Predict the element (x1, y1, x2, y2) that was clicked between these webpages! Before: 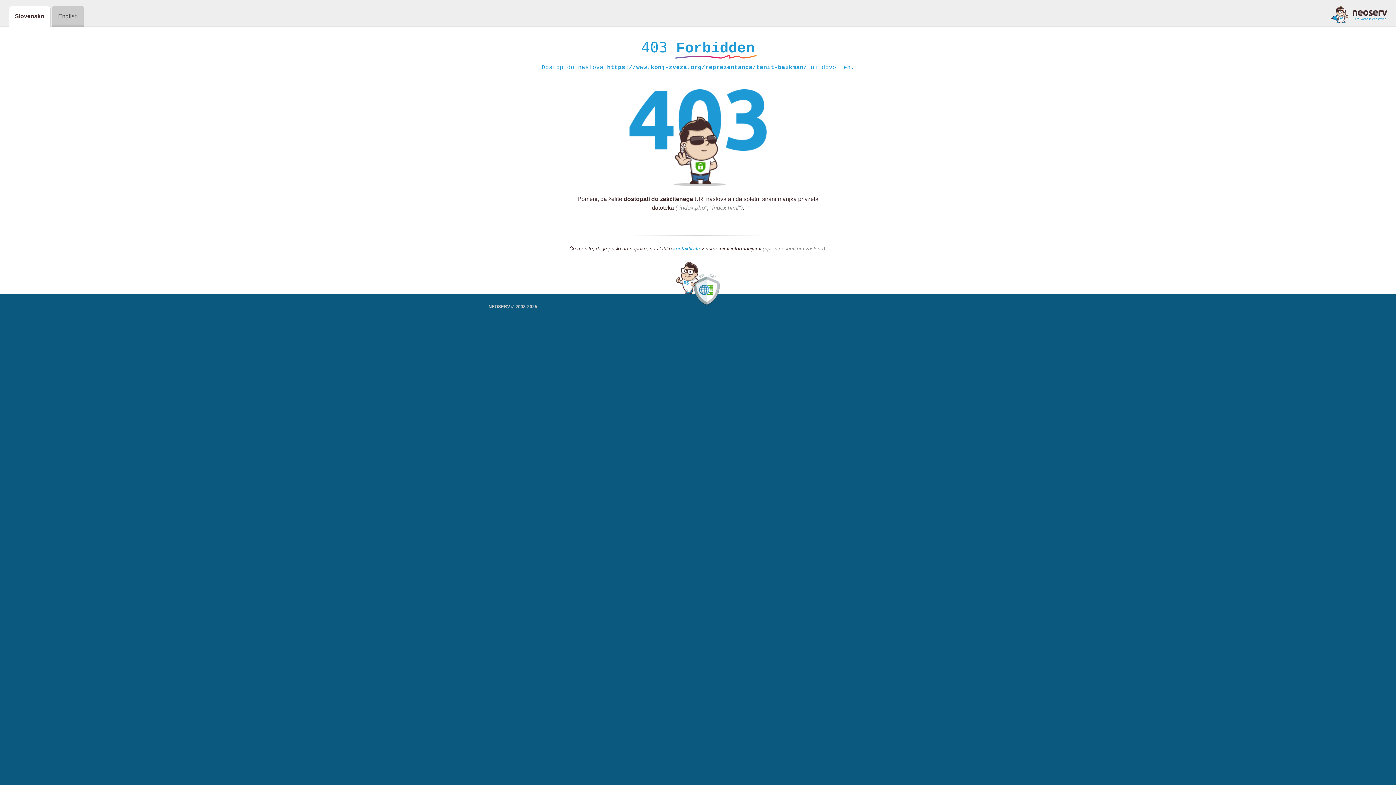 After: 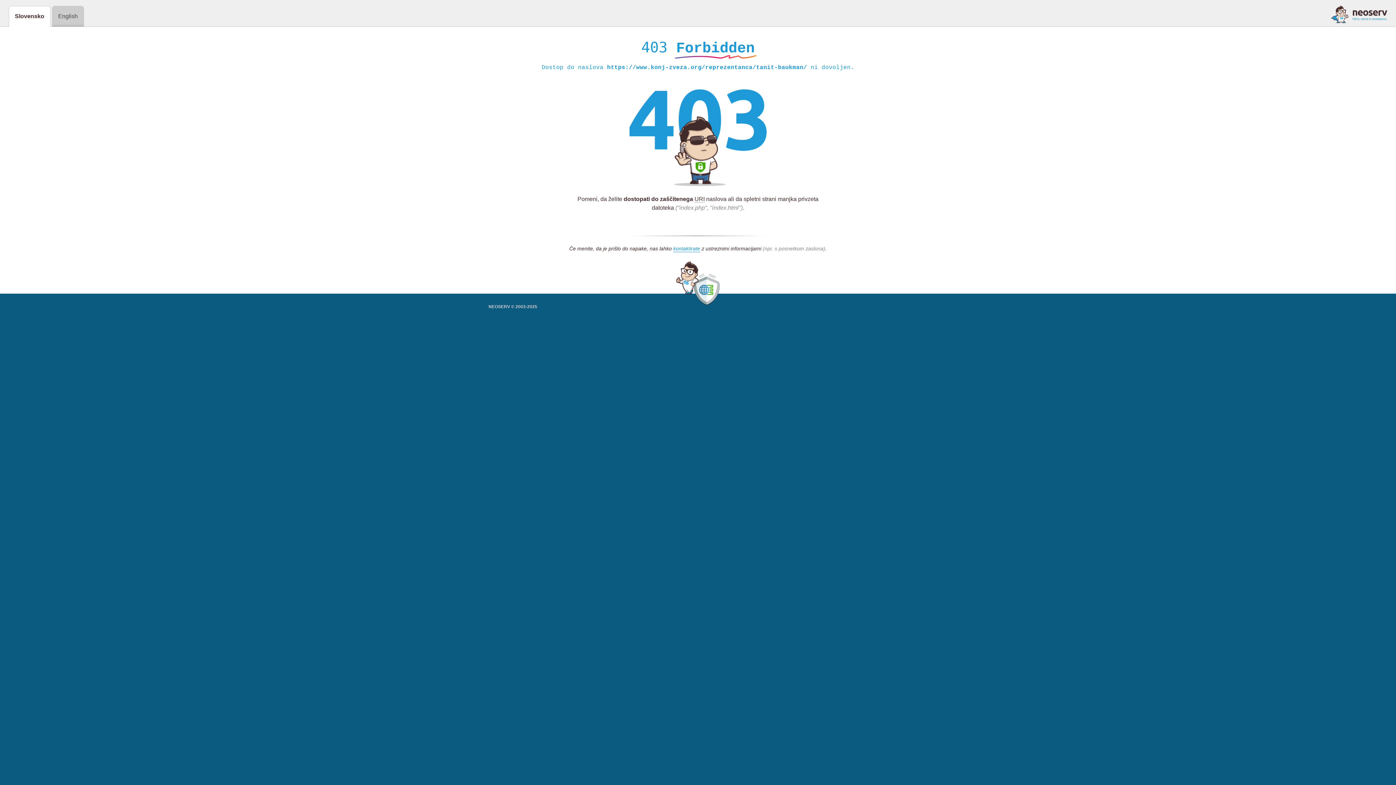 Action: bbox: (1331, 5, 1387, 23)